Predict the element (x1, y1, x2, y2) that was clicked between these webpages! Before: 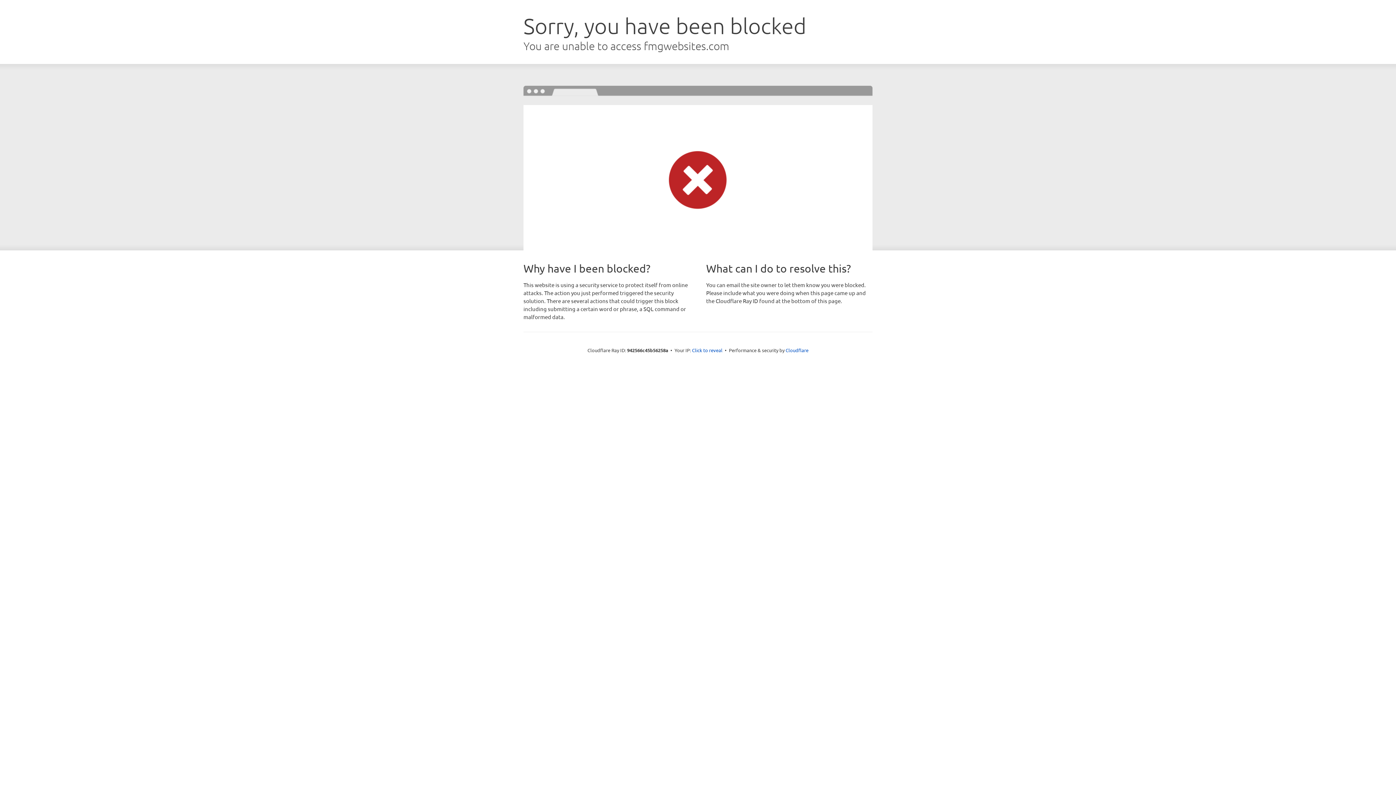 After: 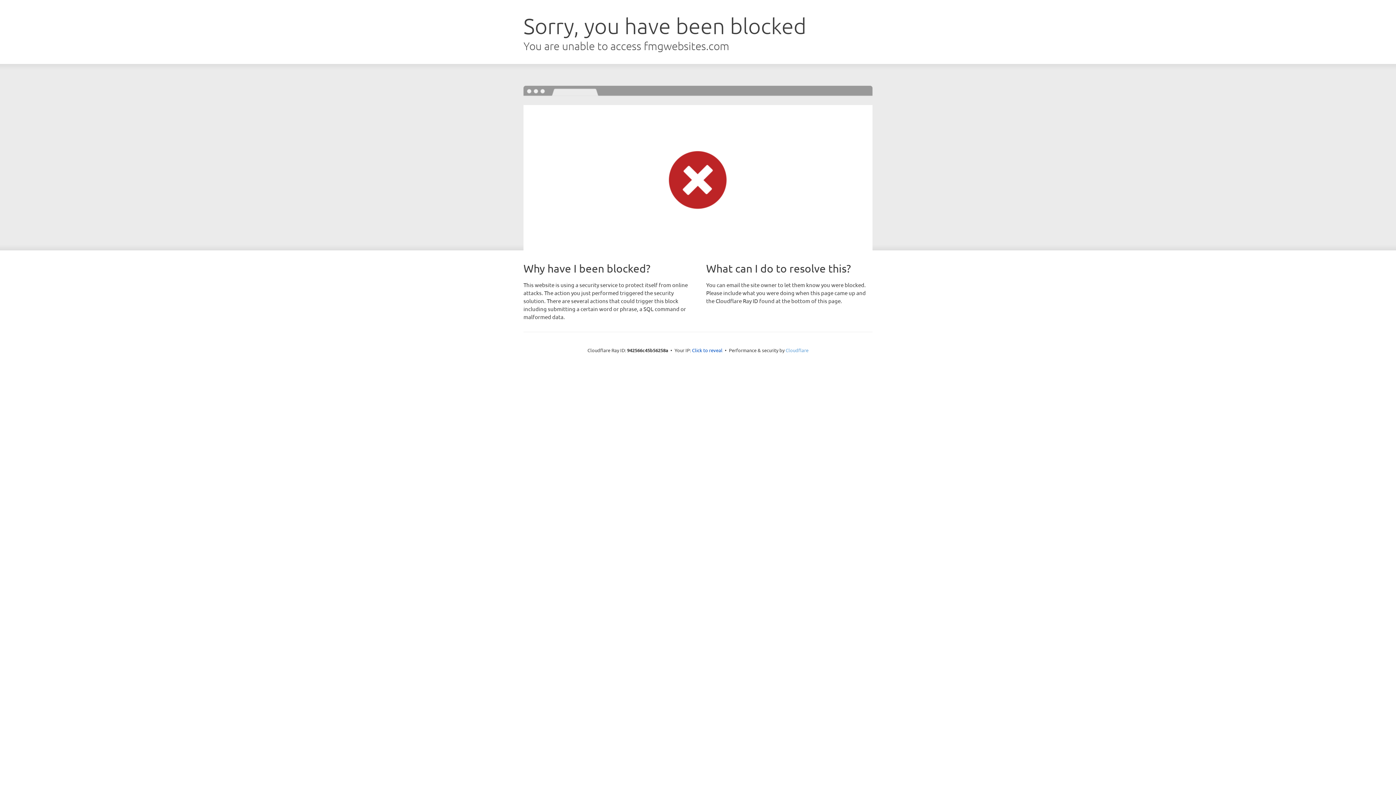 Action: bbox: (785, 347, 808, 353) label: Cloudflare